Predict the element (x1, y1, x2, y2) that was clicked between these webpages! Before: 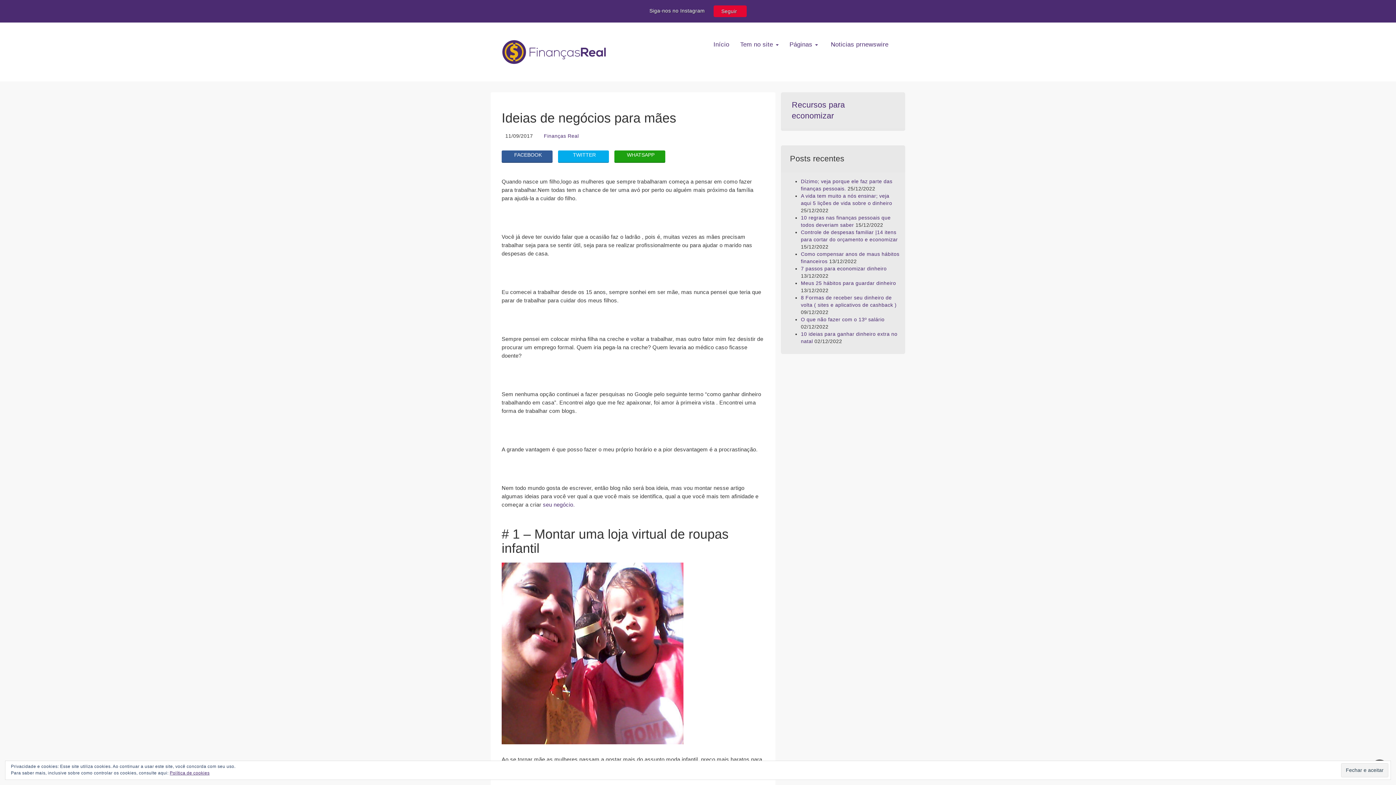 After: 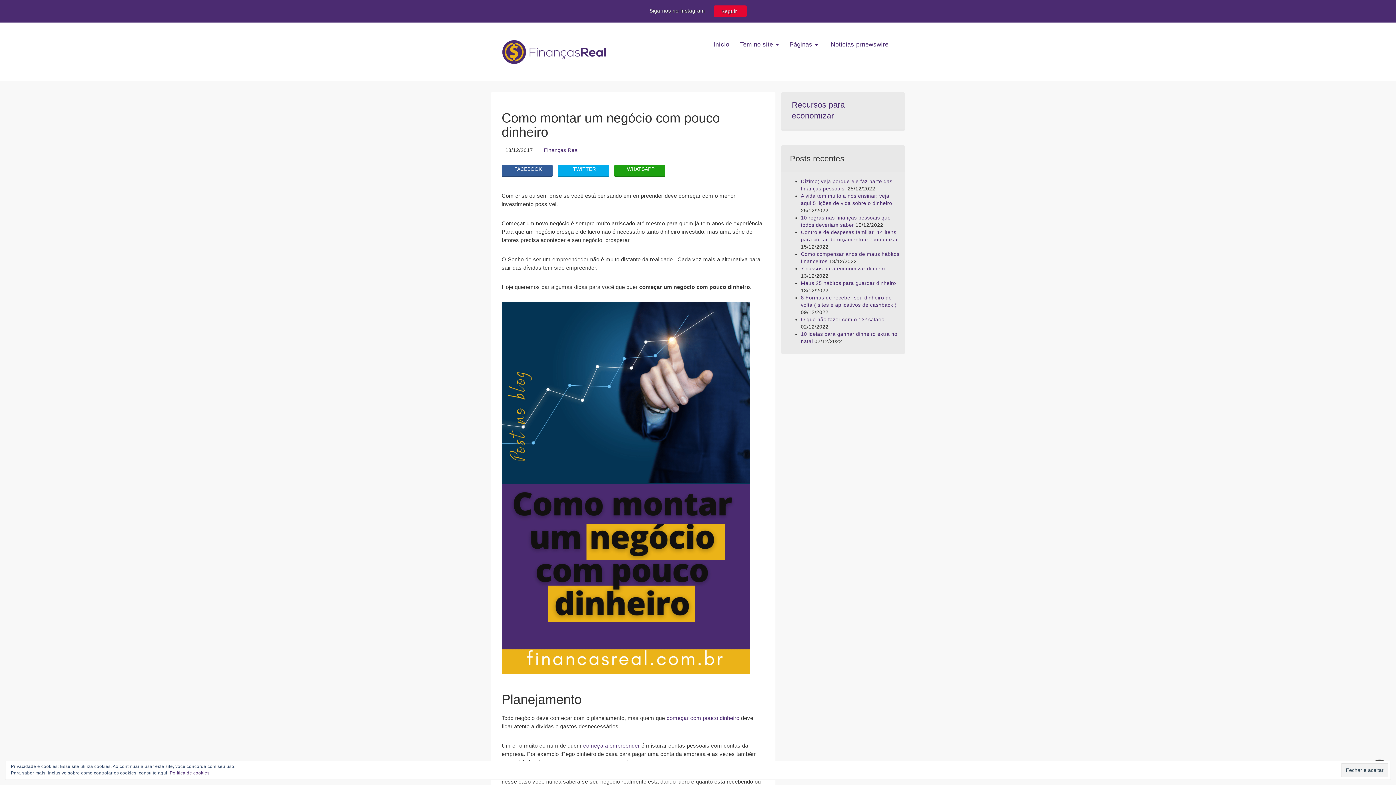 Action: label: seu negócio. bbox: (543, 501, 574, 507)